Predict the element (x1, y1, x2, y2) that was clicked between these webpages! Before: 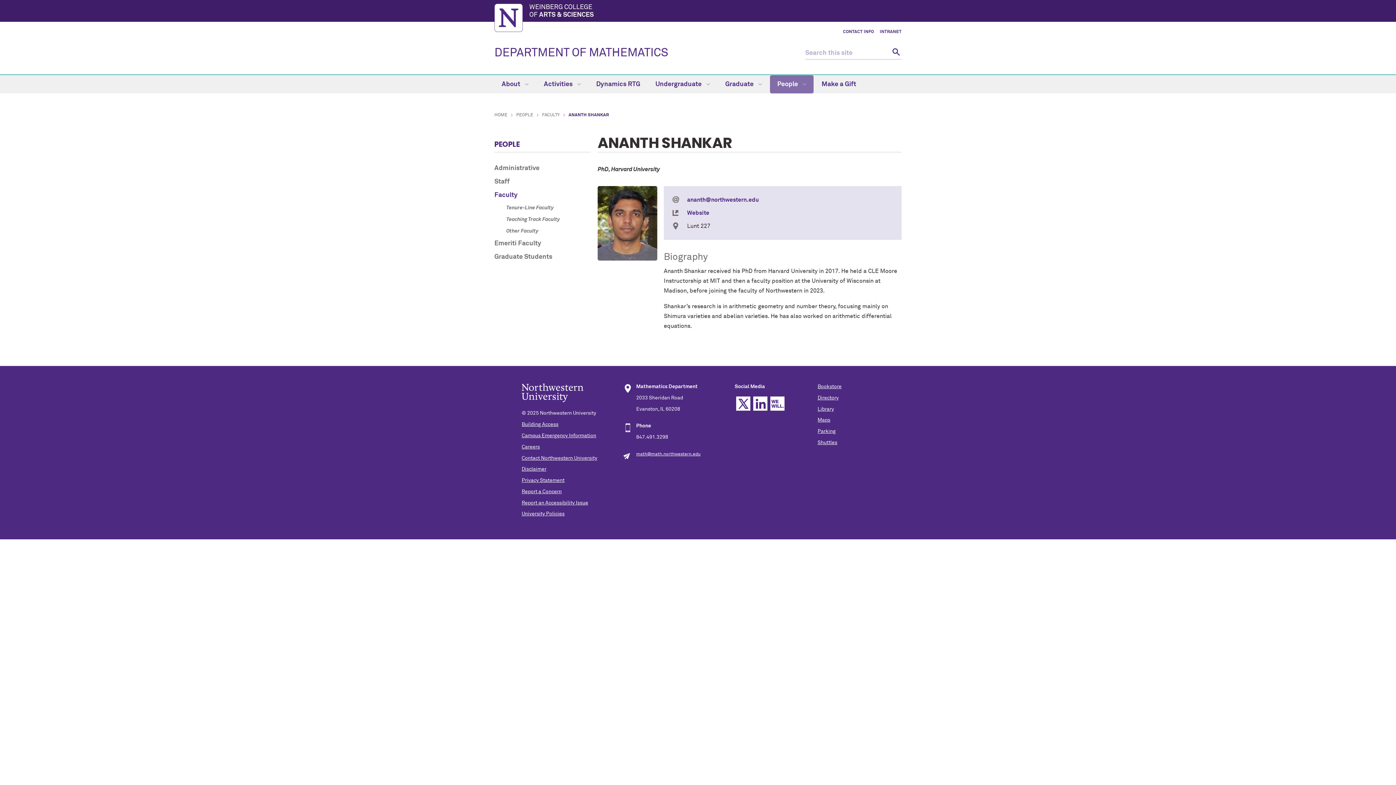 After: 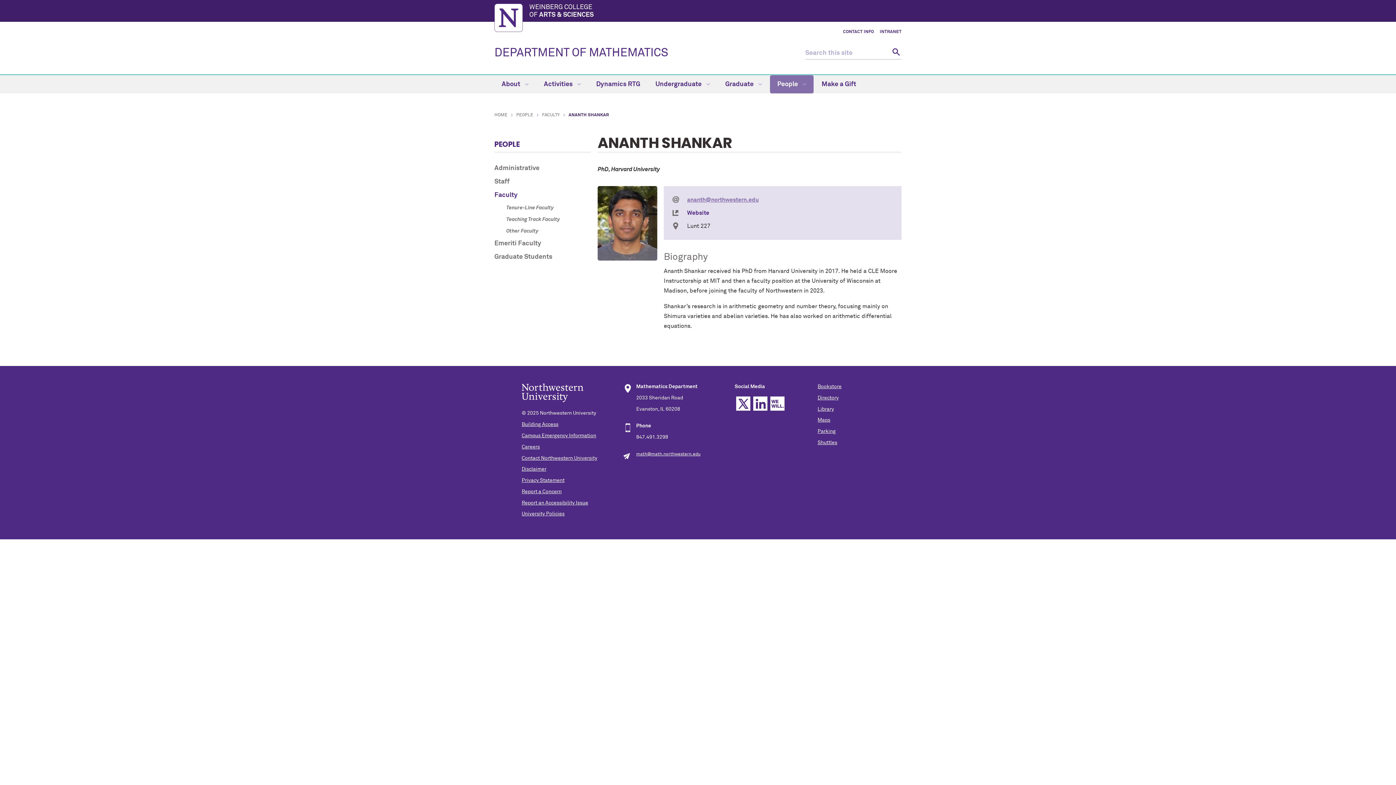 Action: bbox: (687, 197, 758, 202) label: ananth@northwestern.edu